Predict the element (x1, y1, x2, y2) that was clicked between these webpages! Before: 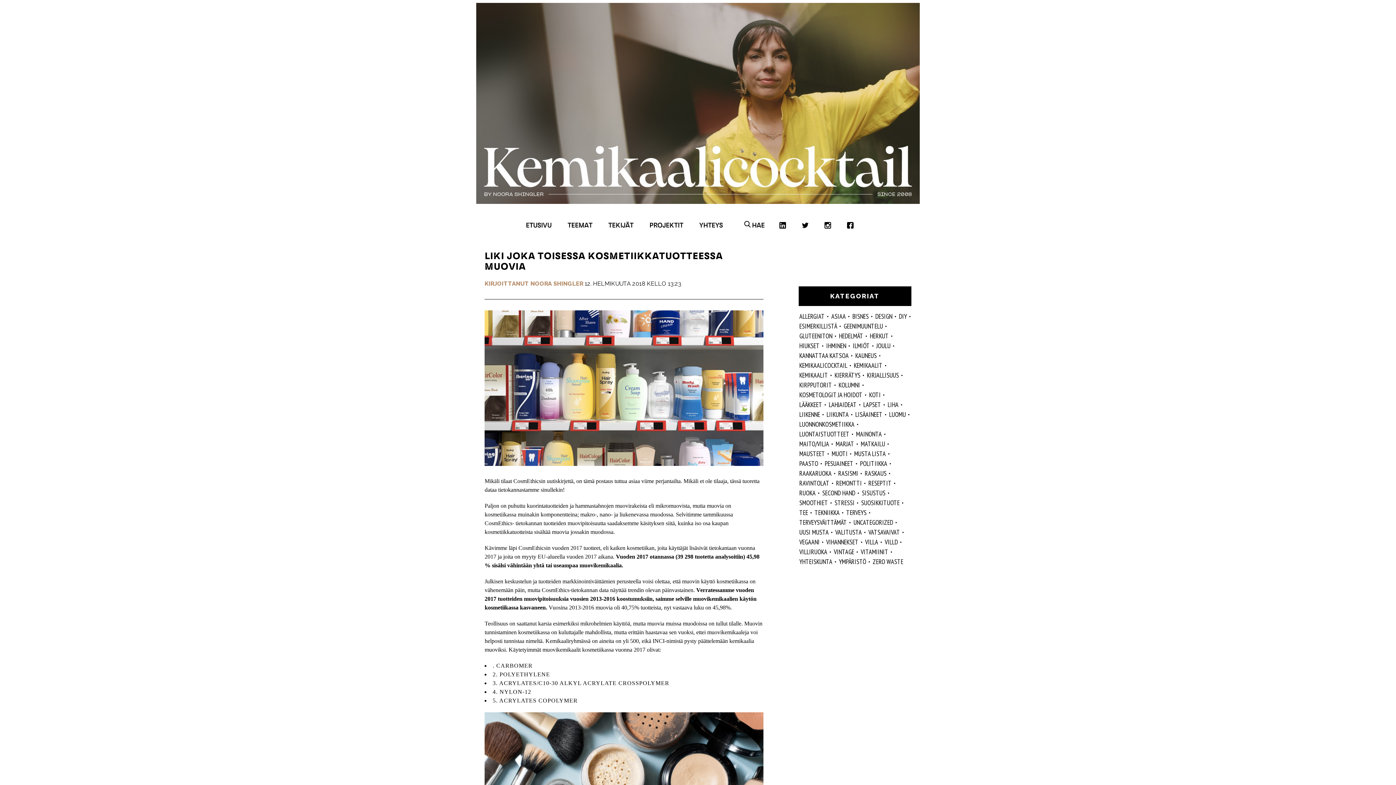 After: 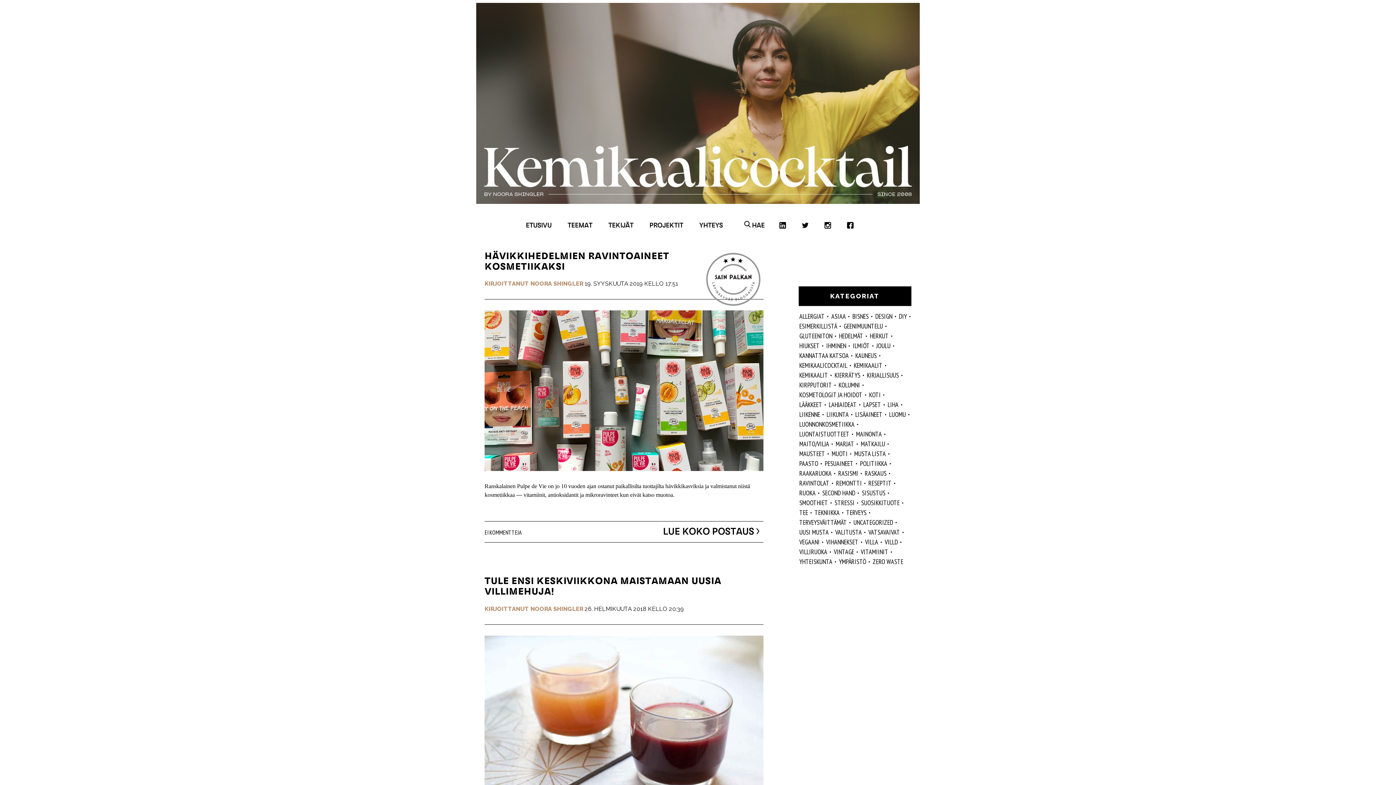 Action: bbox: (836, 331, 864, 340) label: HEDELMÄT